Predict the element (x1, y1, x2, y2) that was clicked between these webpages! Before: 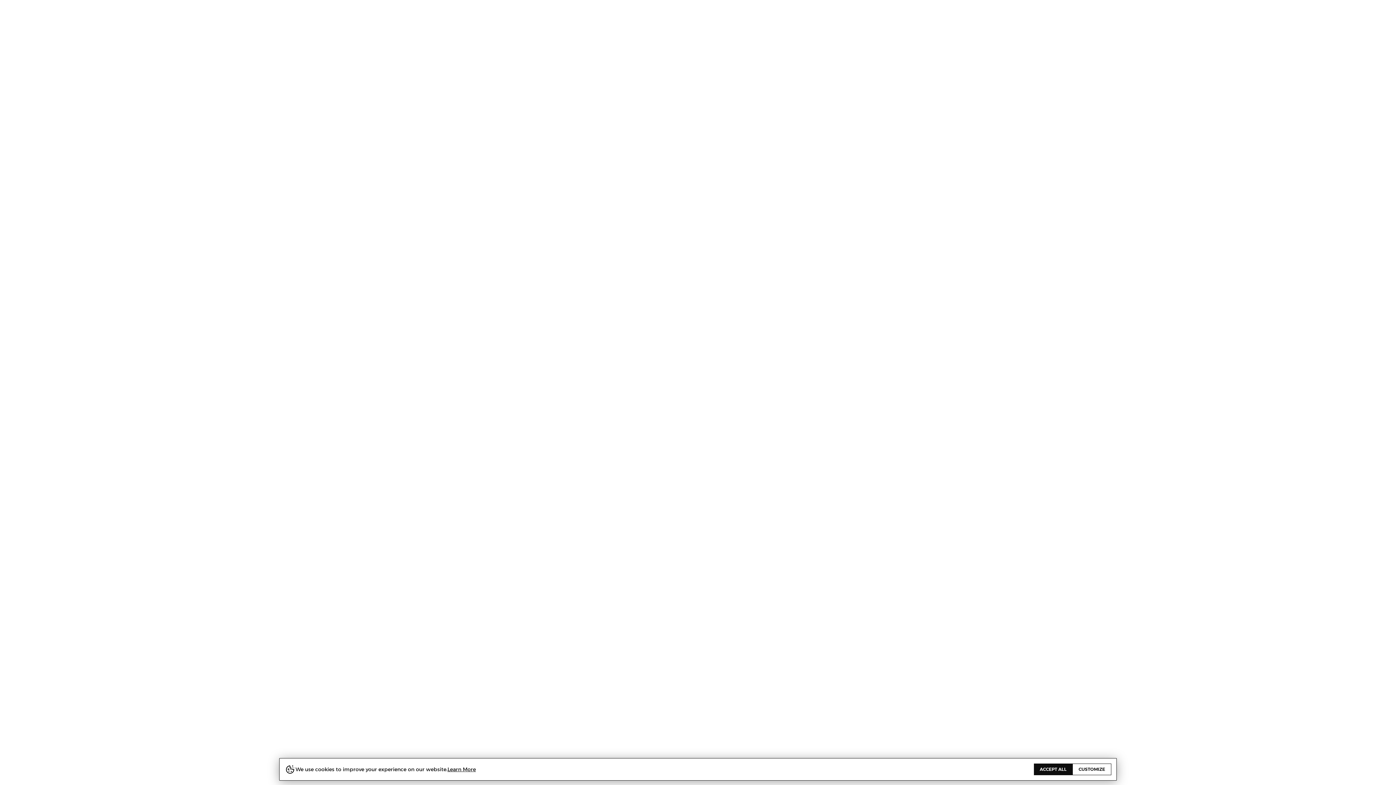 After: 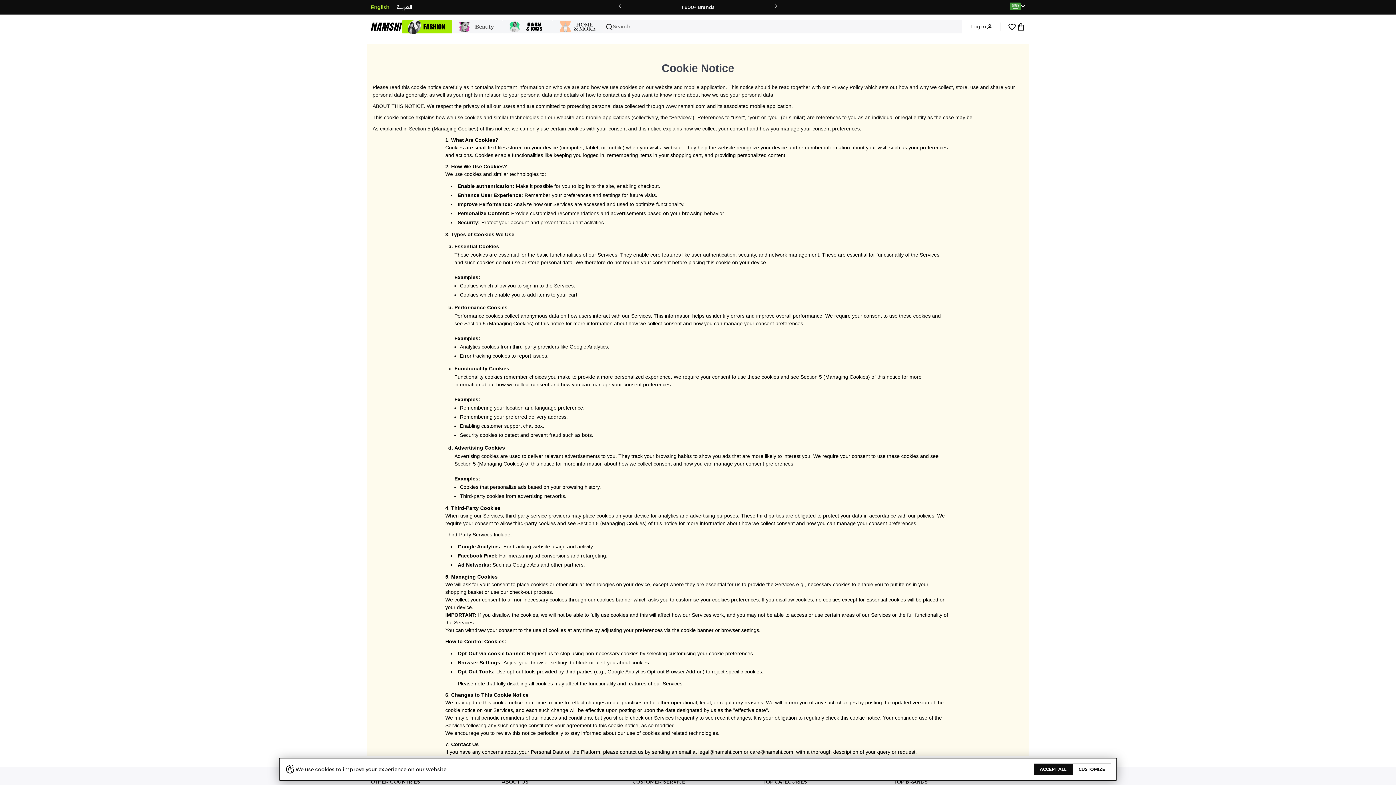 Action: bbox: (447, 764, 476, 775) label: Learn More